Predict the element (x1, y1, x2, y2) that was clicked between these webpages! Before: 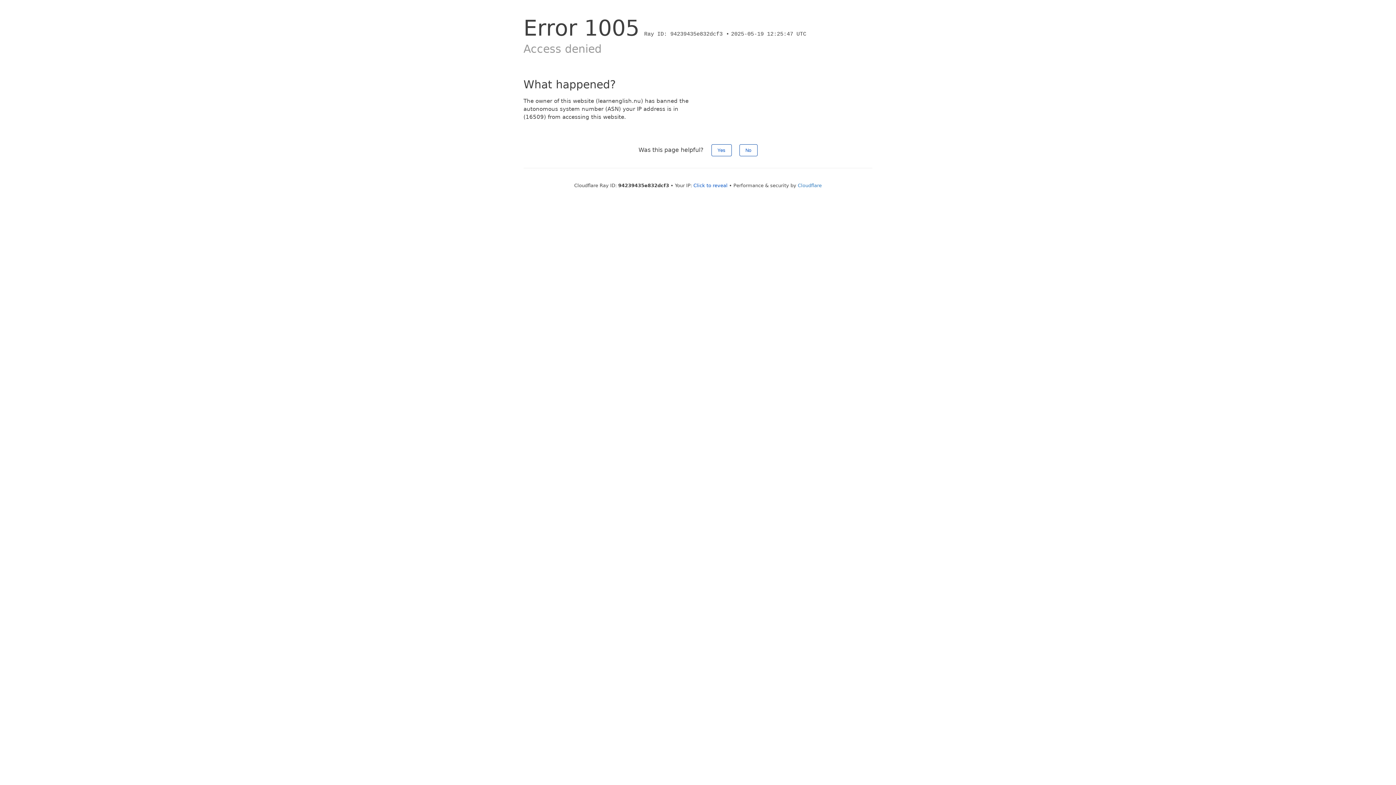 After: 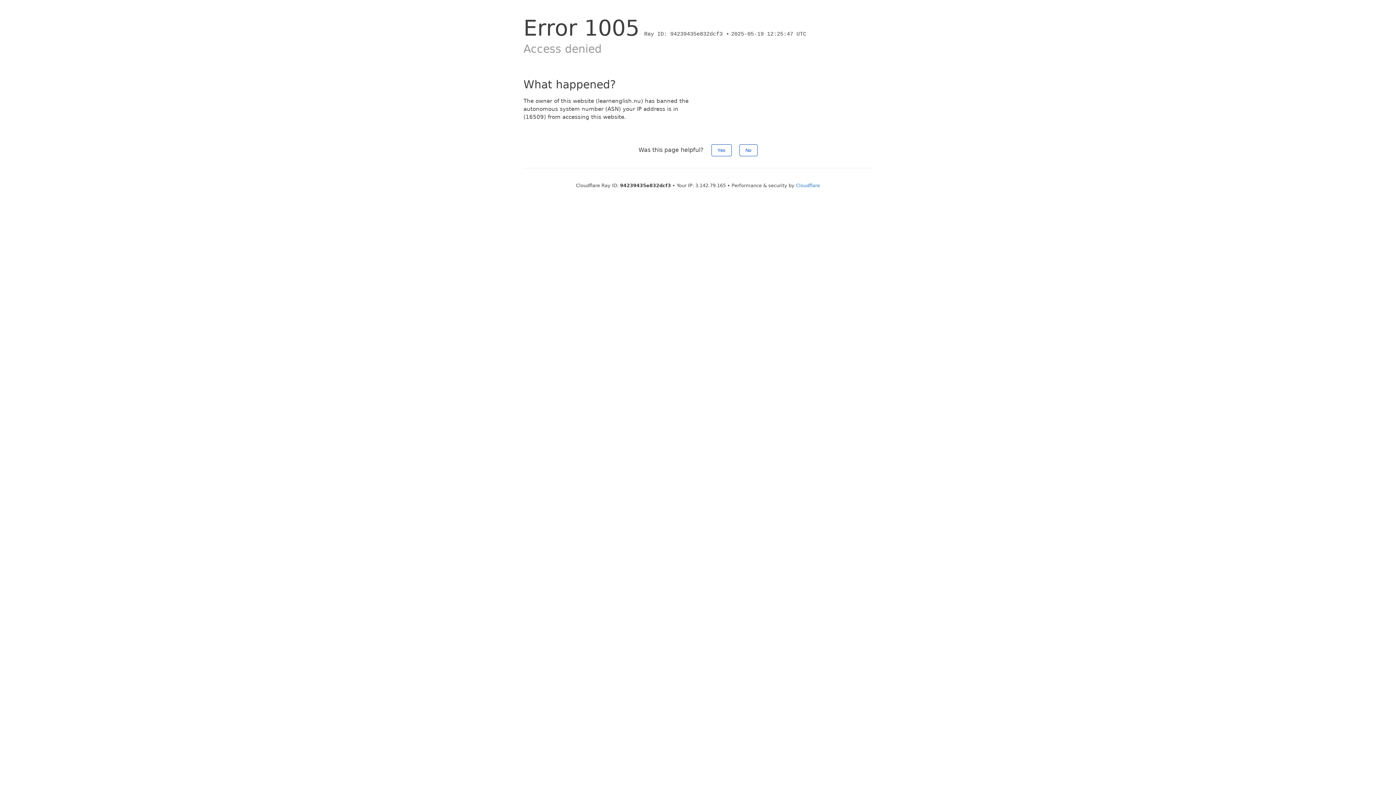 Action: label: Click to reveal bbox: (693, 182, 727, 188)